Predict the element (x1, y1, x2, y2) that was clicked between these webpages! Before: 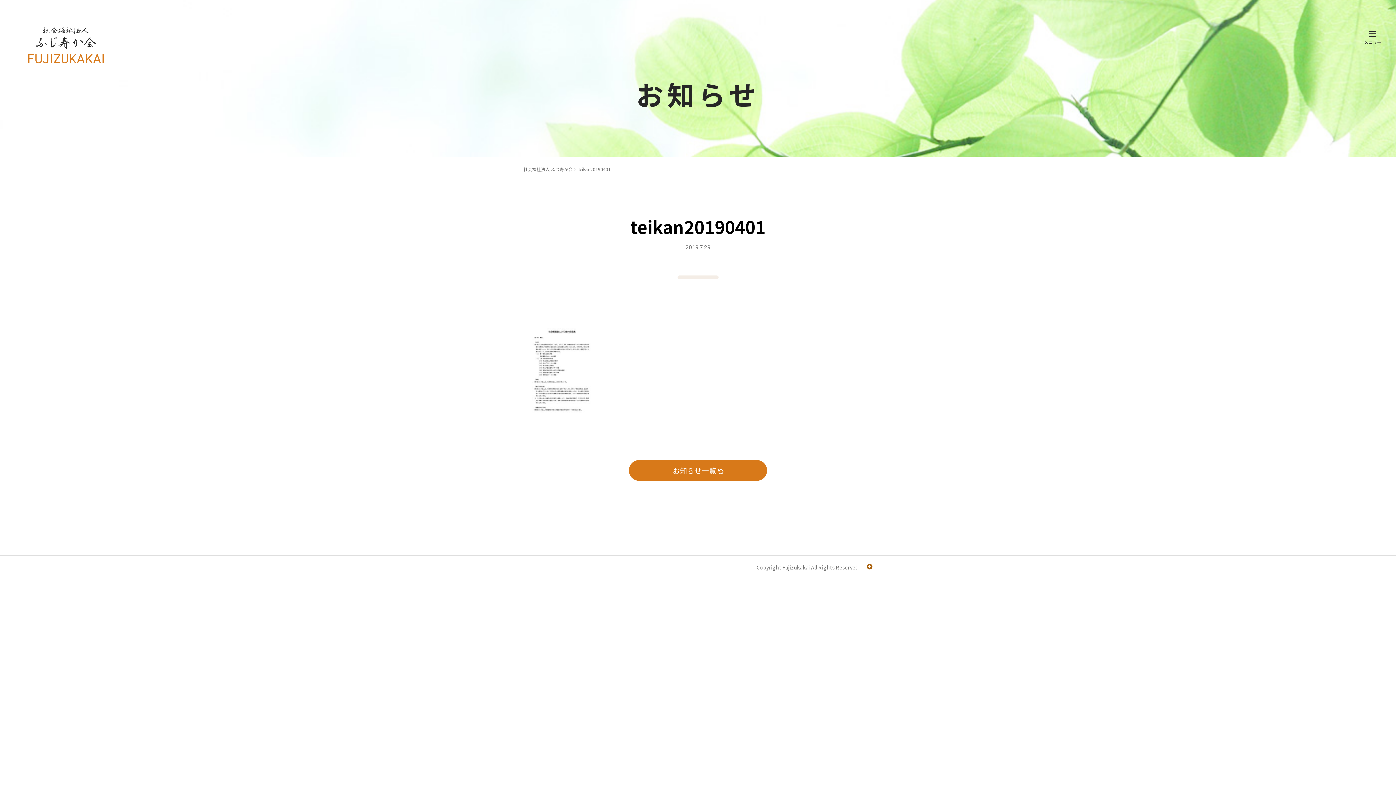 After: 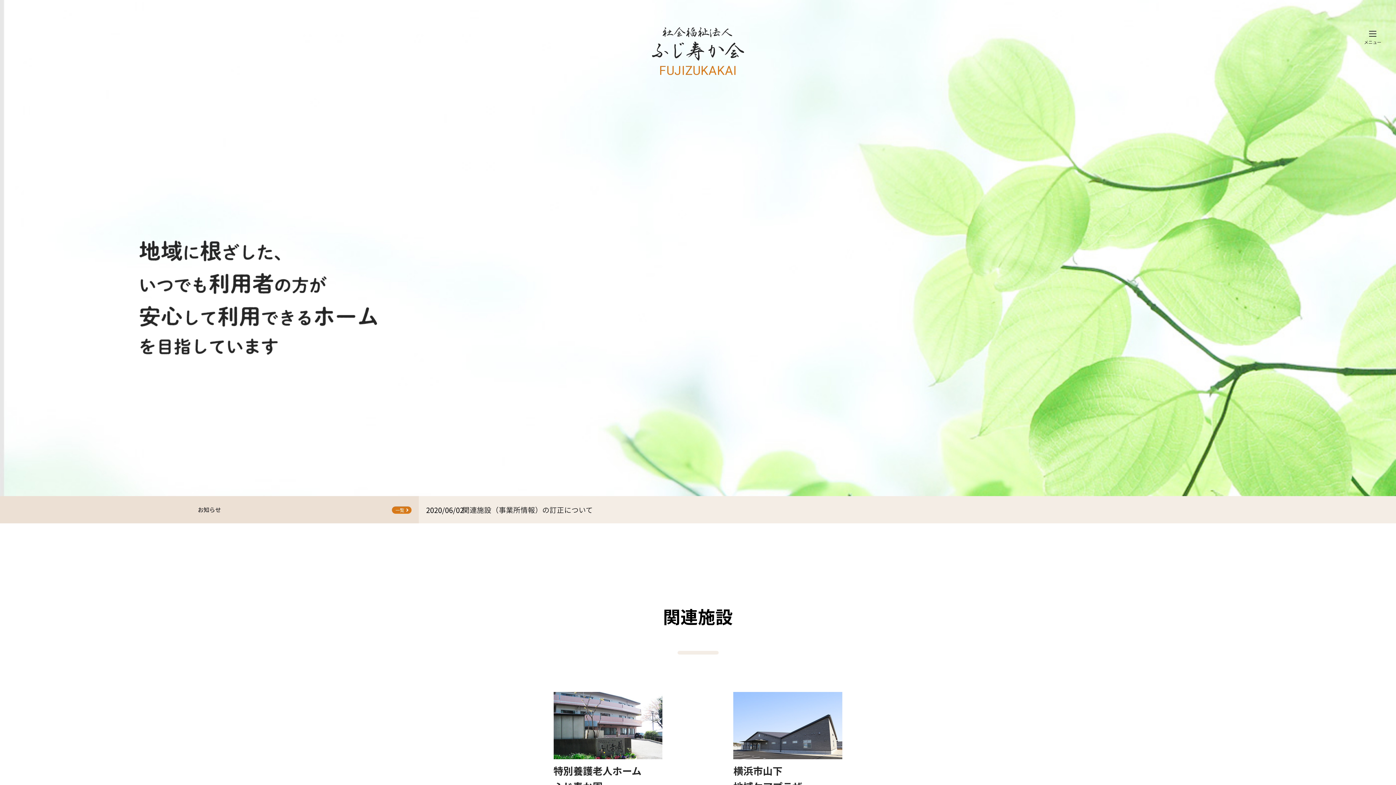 Action: bbox: (523, 166, 572, 172) label: 社会福祉法人 ふじ寿か会